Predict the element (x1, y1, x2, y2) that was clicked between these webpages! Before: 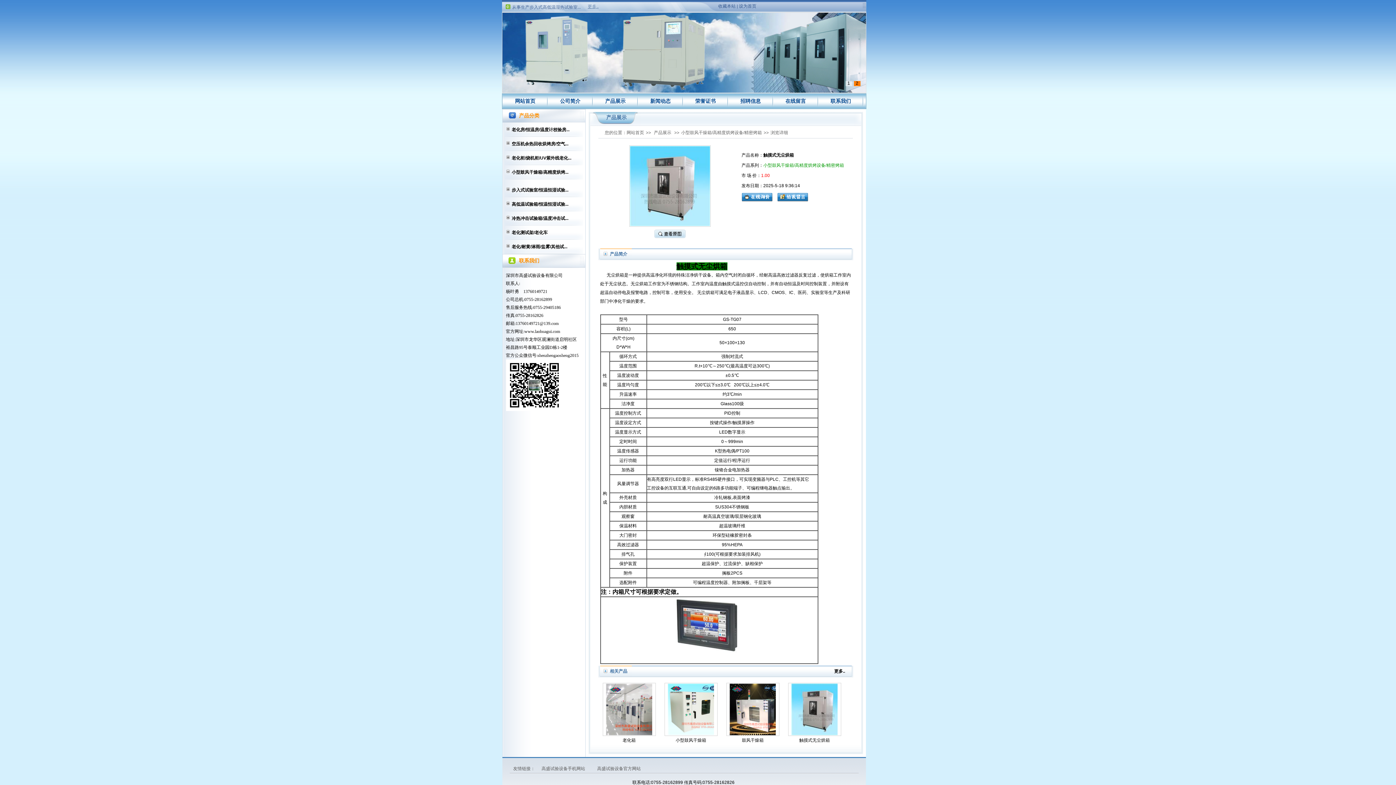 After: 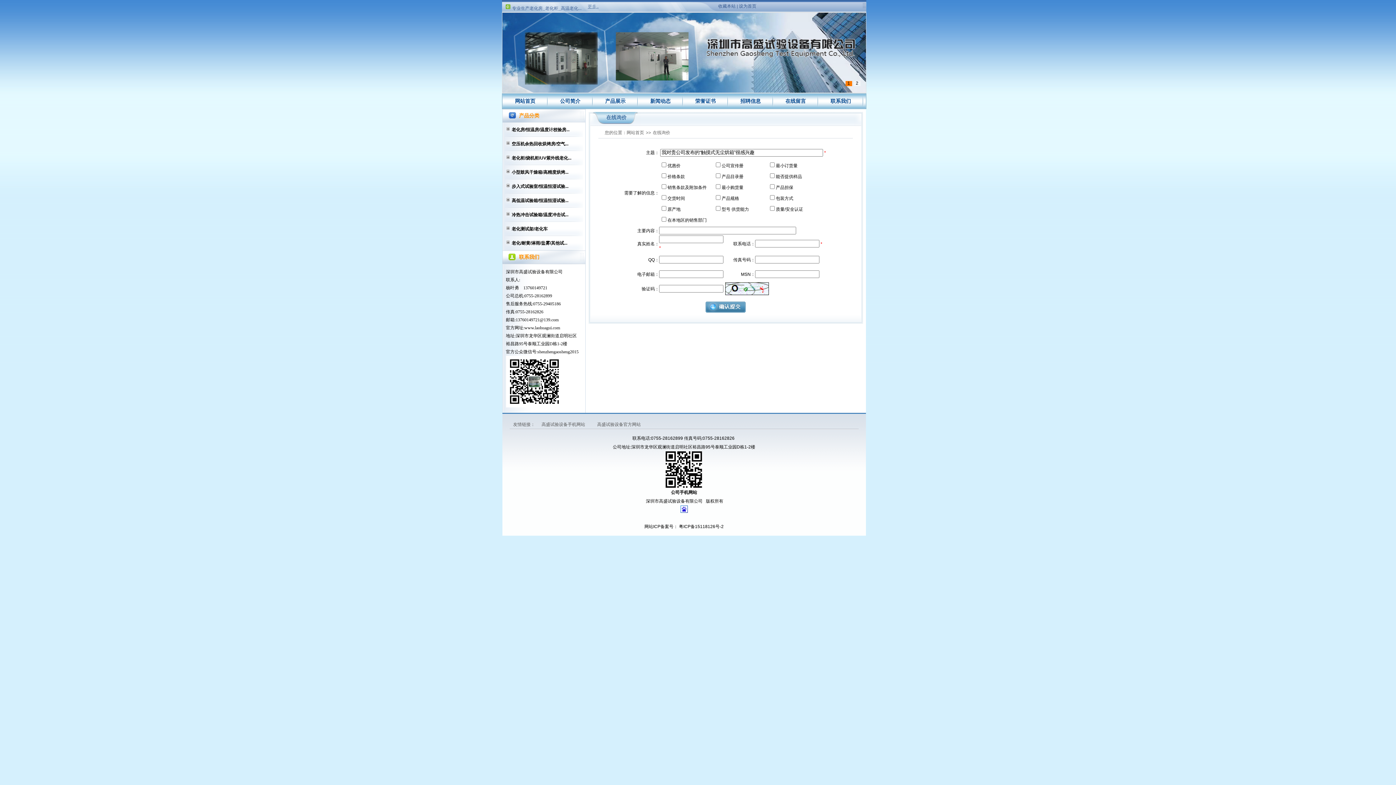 Action: bbox: (741, 190, 776, 201)